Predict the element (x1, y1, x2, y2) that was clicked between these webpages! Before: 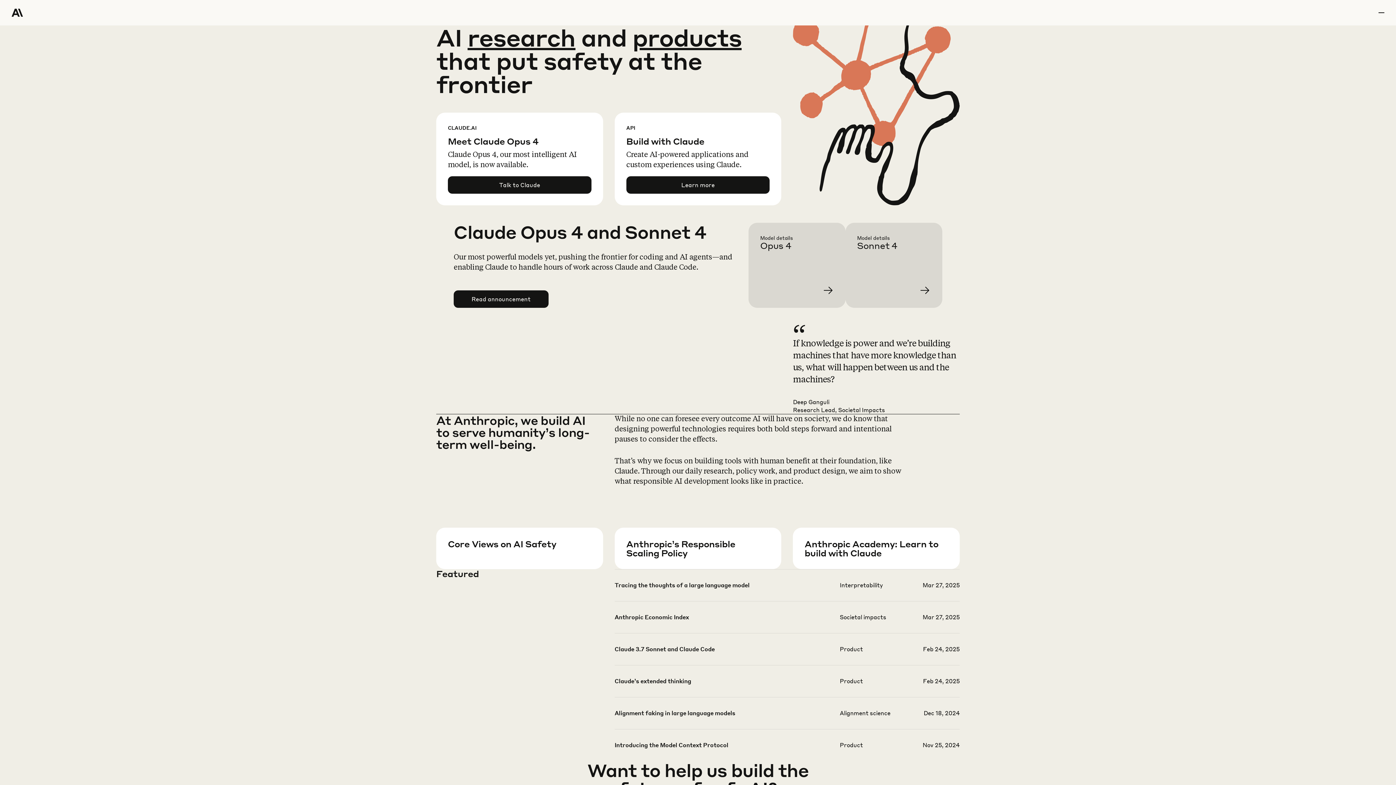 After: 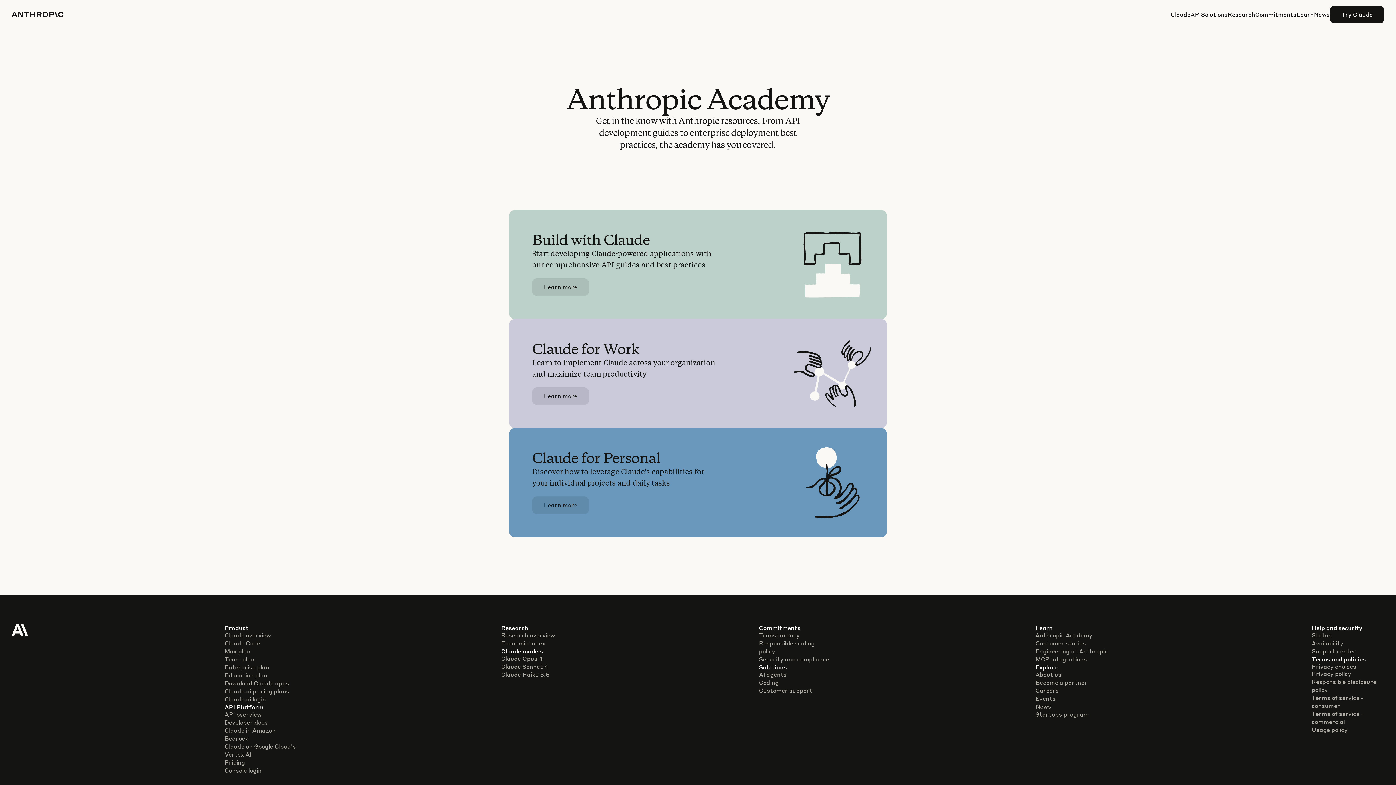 Action: bbox: (804, 557, 971, 599) label: Access Anthropic Academy